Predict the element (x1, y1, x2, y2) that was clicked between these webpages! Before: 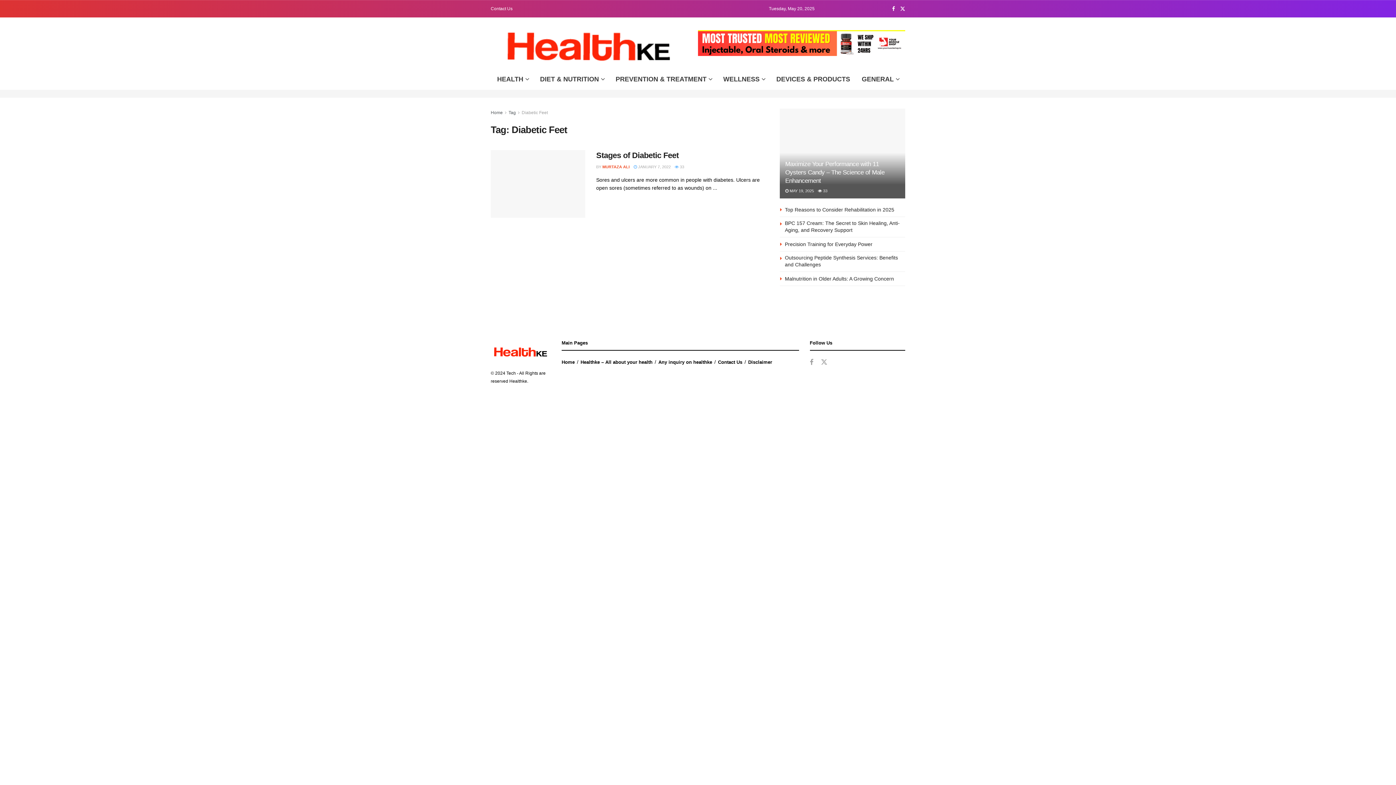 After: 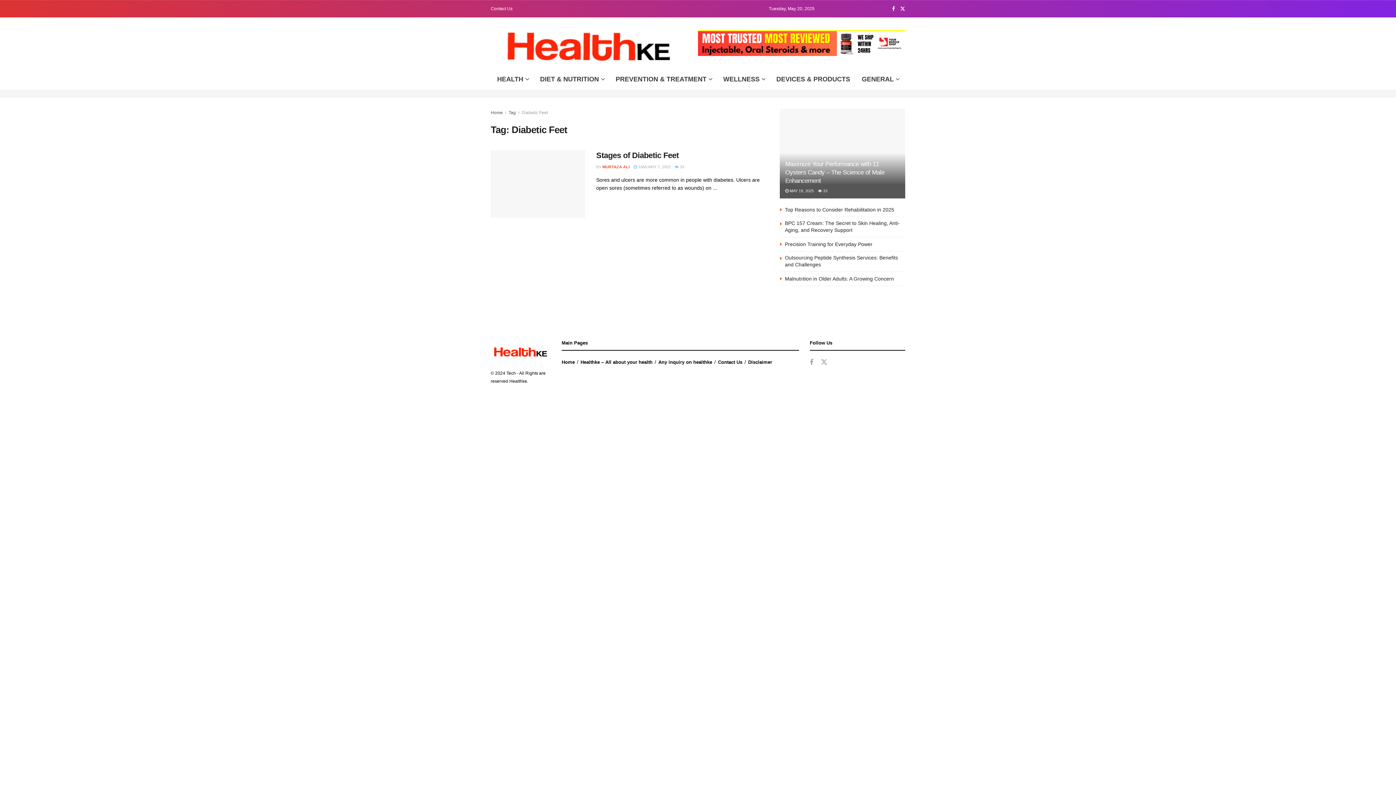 Action: bbox: (508, 110, 516, 115) label: Tag